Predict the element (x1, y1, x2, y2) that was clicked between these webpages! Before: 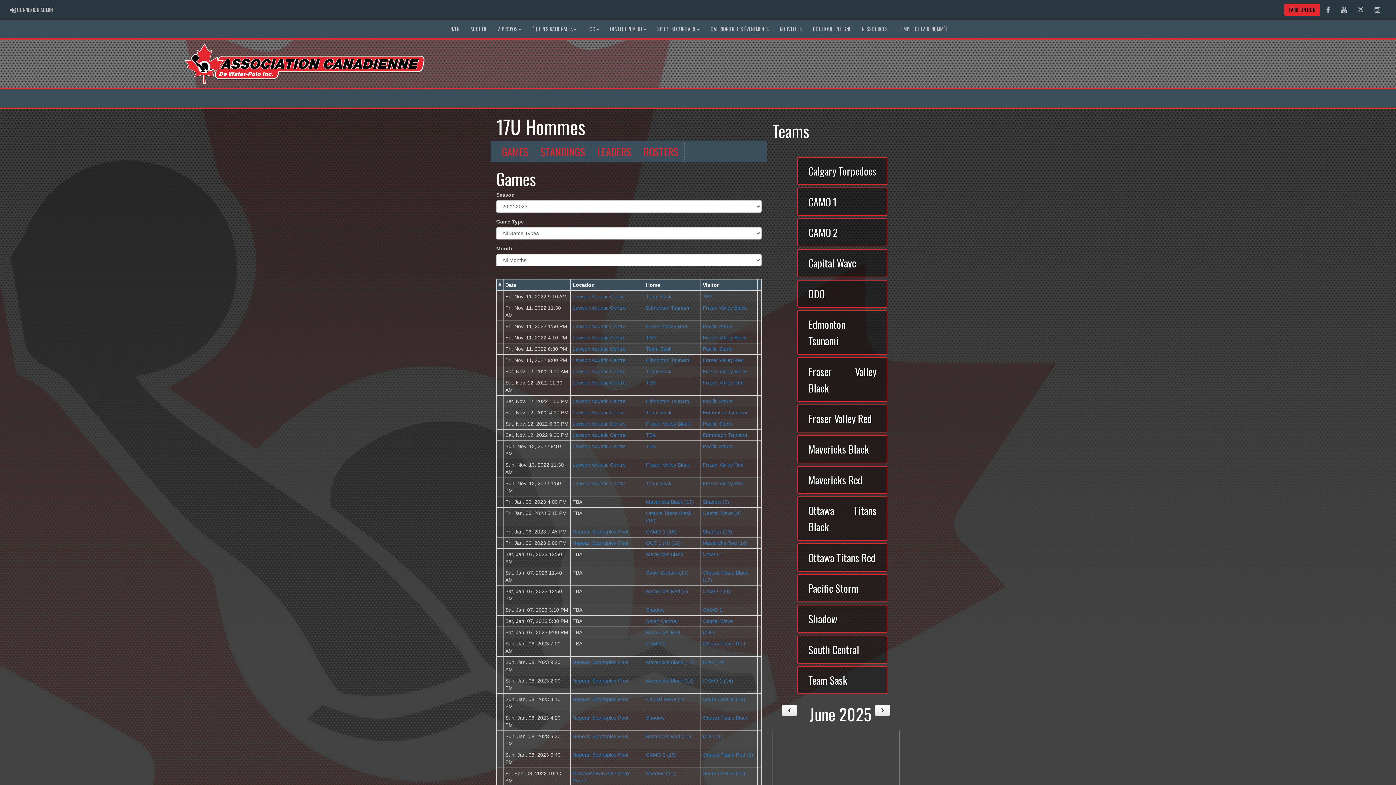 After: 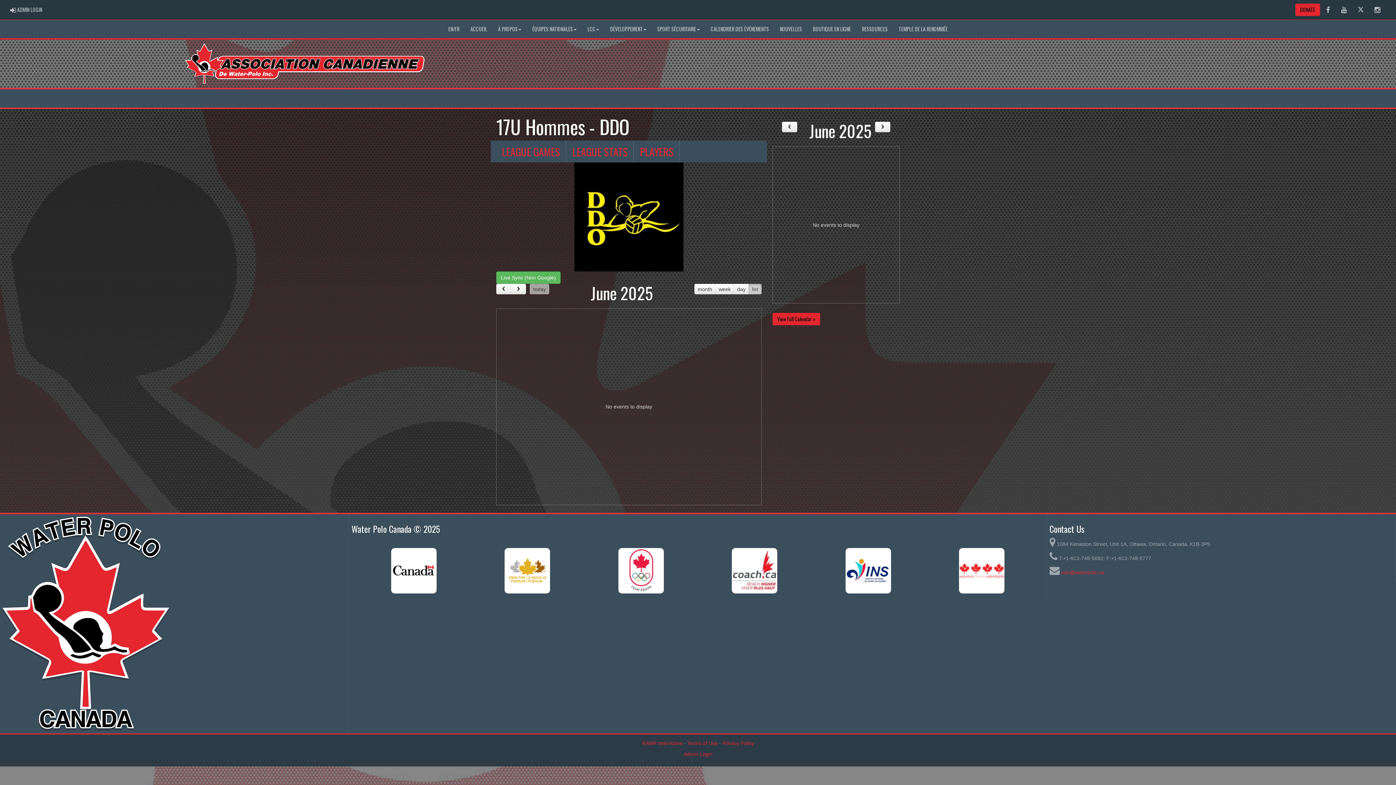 Action: bbox: (702, 629, 714, 635) label: DDO